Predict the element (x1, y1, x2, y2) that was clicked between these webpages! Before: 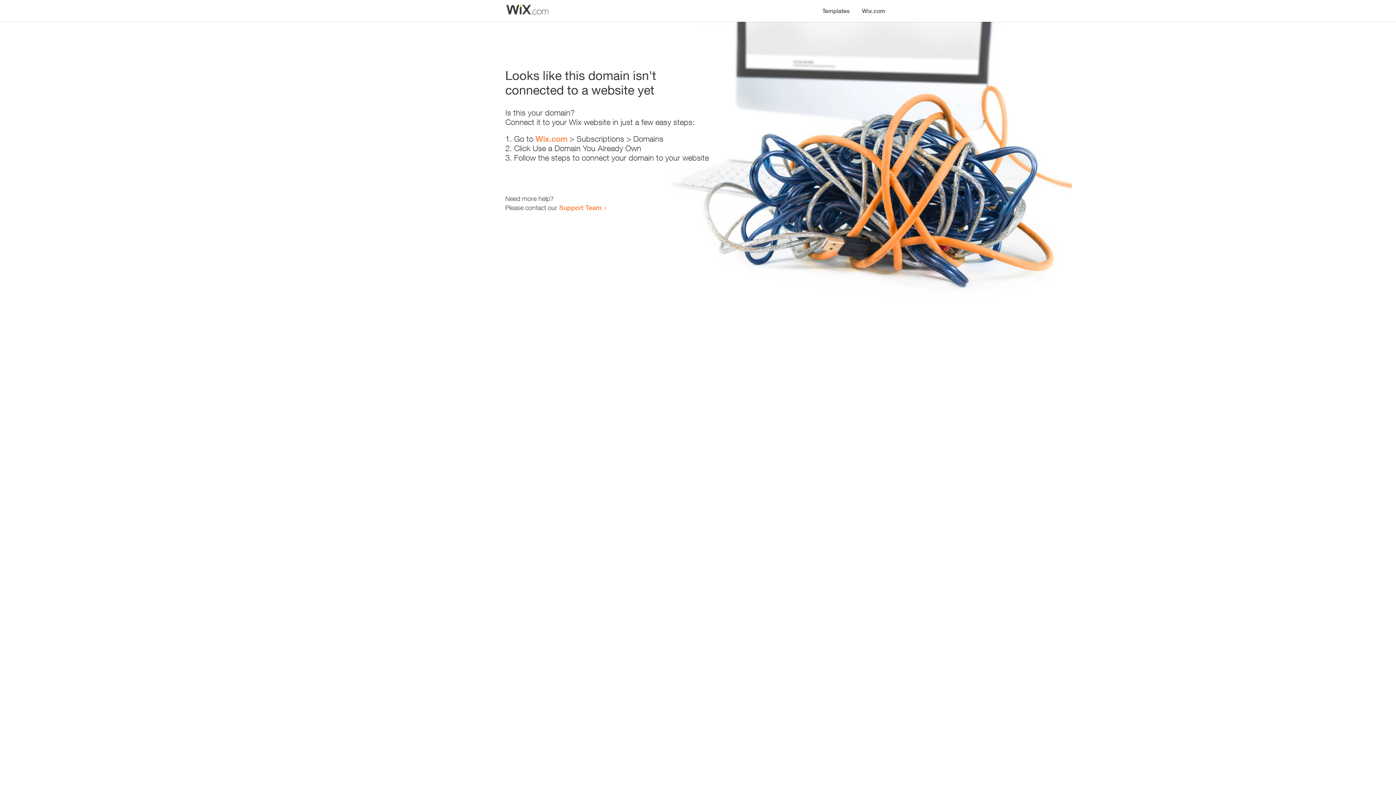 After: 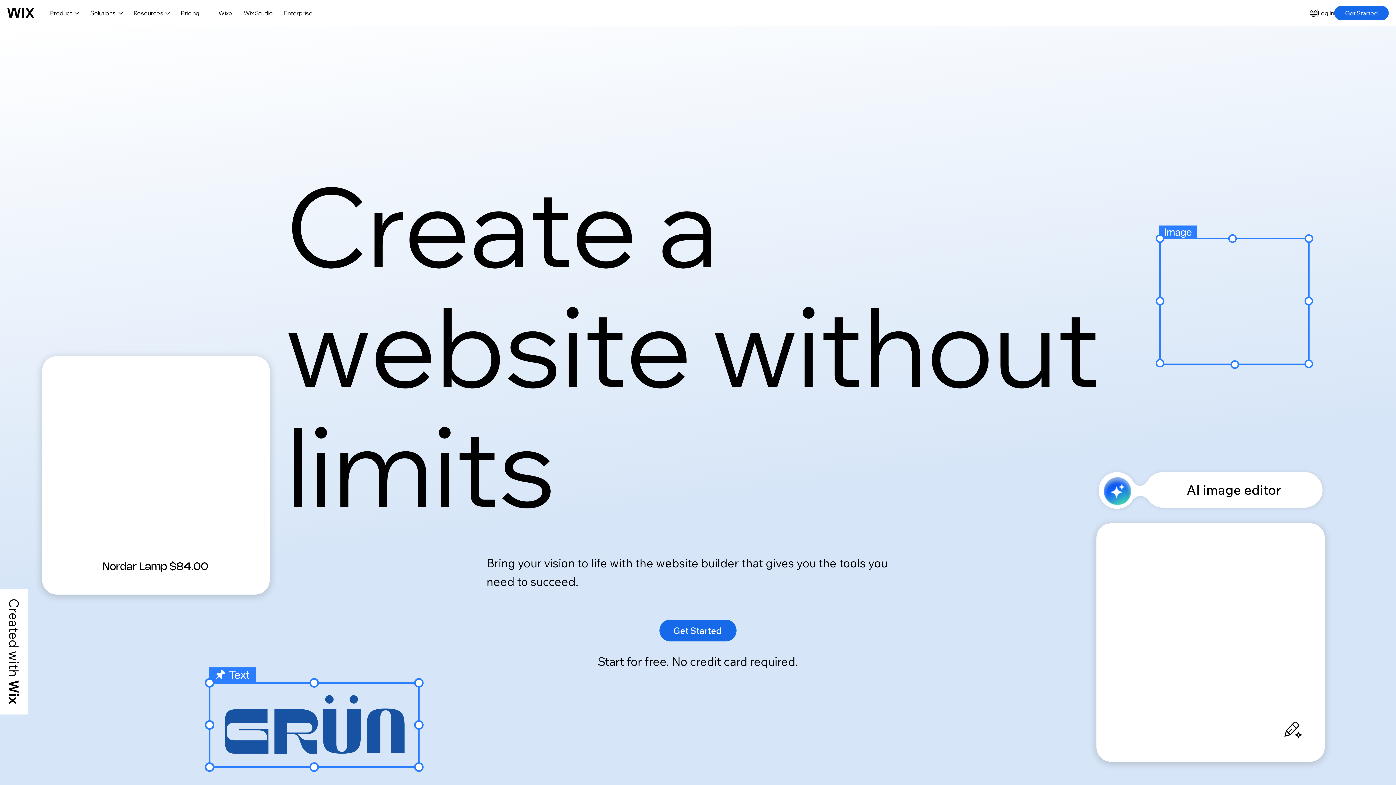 Action: bbox: (856, 0, 890, 14) label: Wix.com